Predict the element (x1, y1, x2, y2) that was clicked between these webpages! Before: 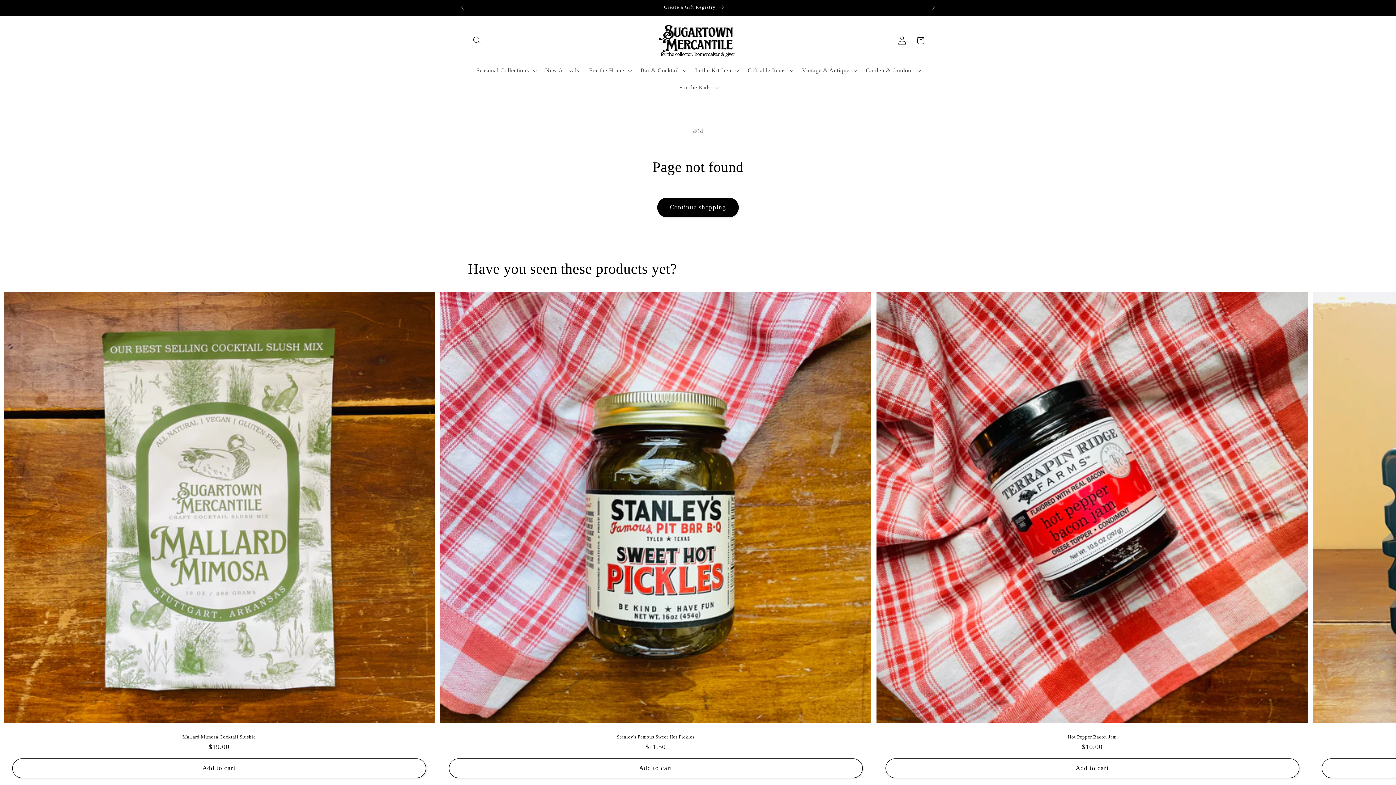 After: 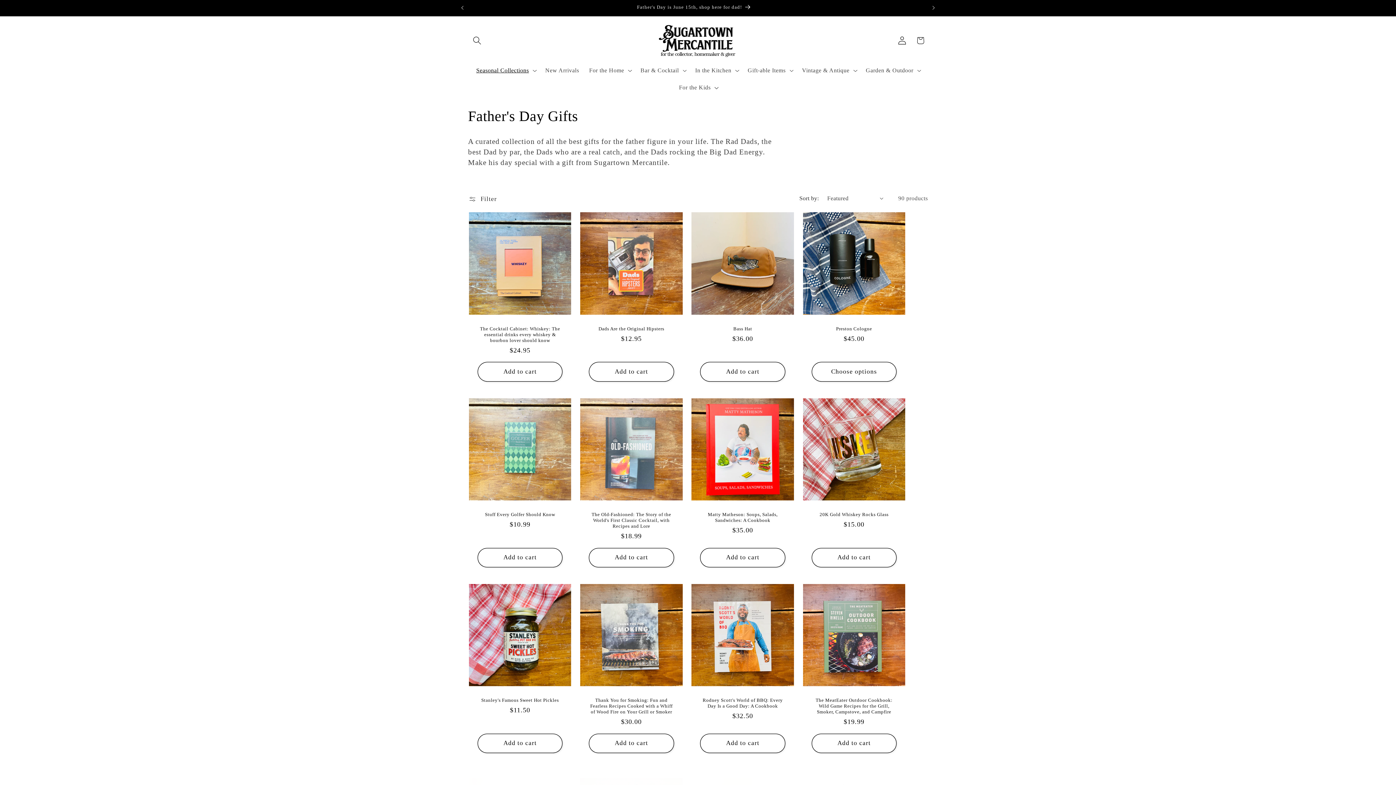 Action: label: Father's Day is June 15th, shop here for dad! bbox: (463, 0, 925, 15)